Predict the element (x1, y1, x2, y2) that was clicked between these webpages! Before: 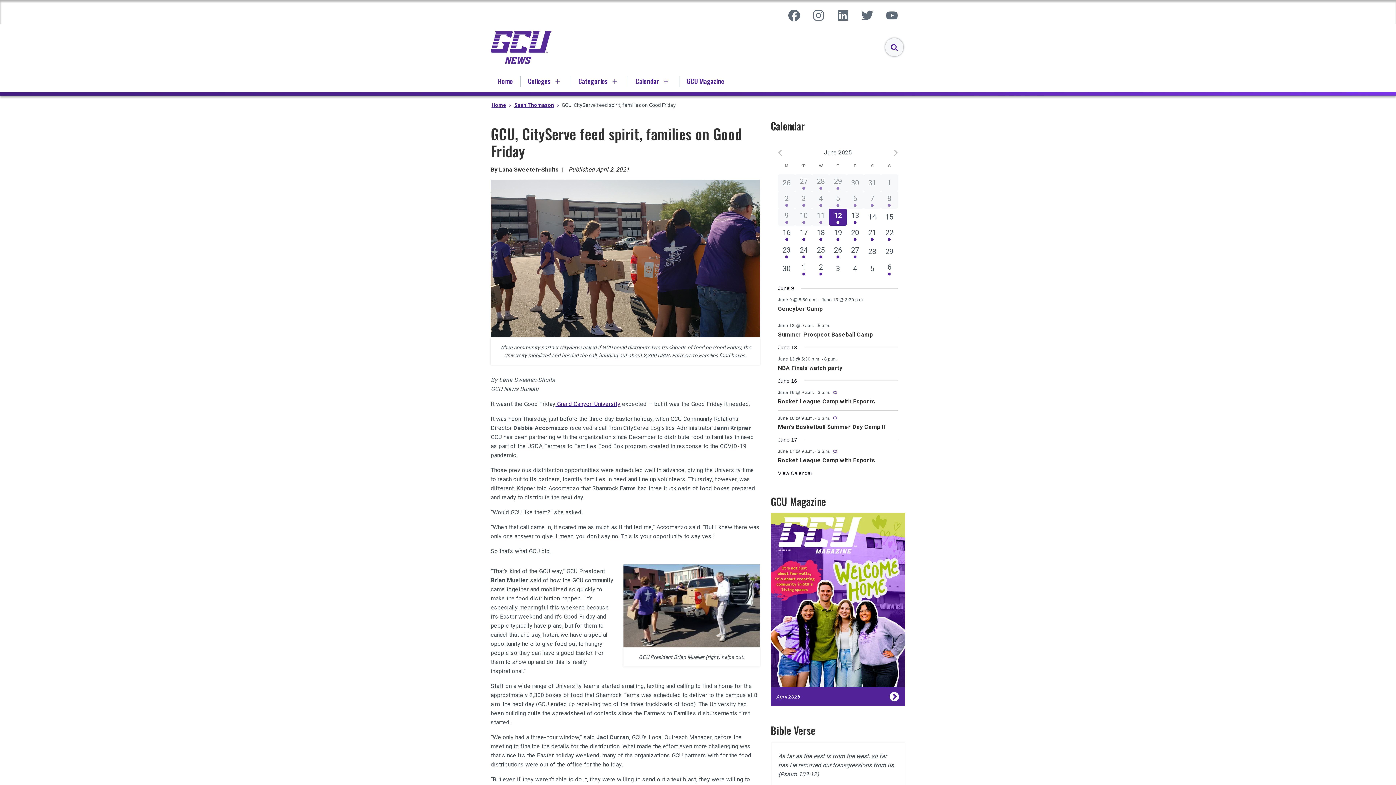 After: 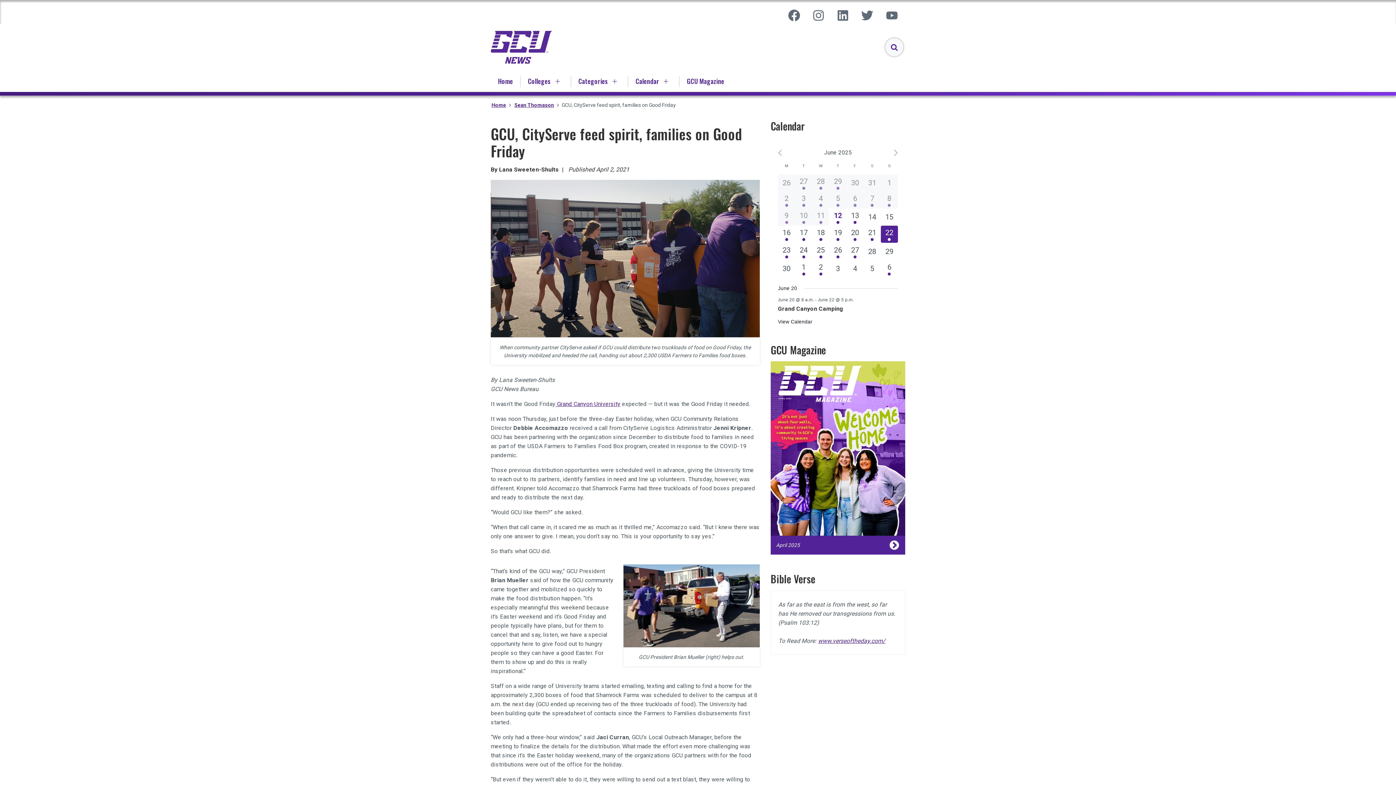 Action: label: 1 event,
22 bbox: (881, 225, 898, 242)